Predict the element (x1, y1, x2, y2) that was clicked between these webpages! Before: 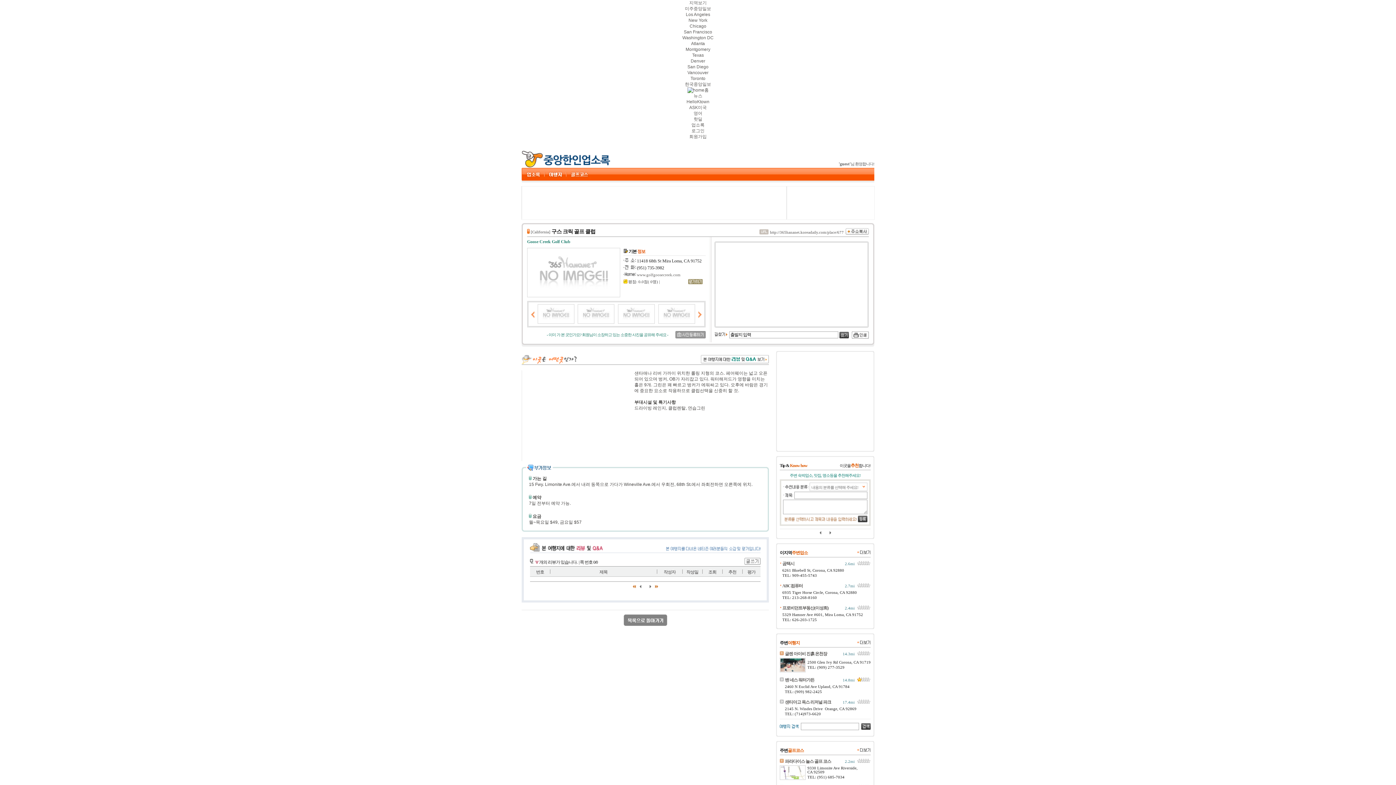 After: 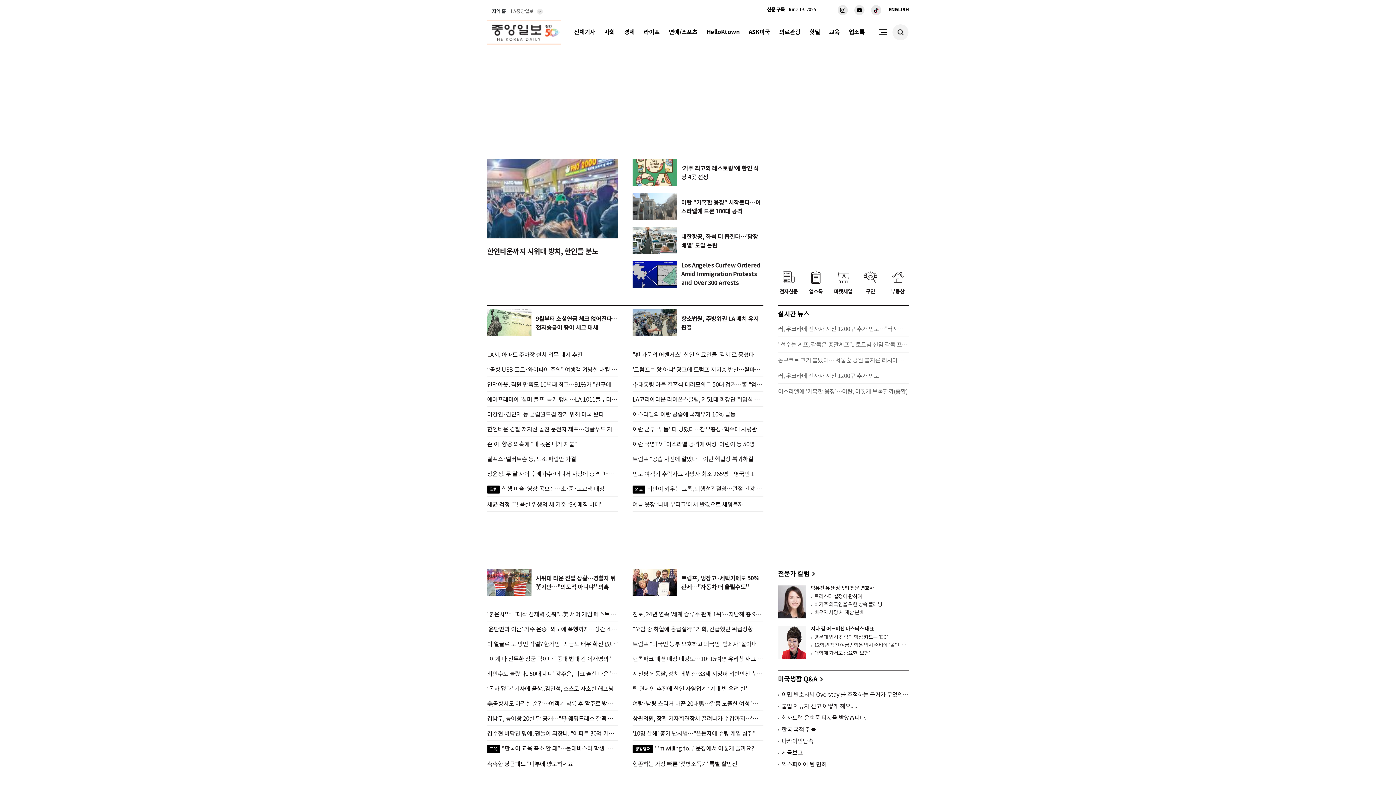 Action: label: 홈 bbox: (687, 87, 708, 92)